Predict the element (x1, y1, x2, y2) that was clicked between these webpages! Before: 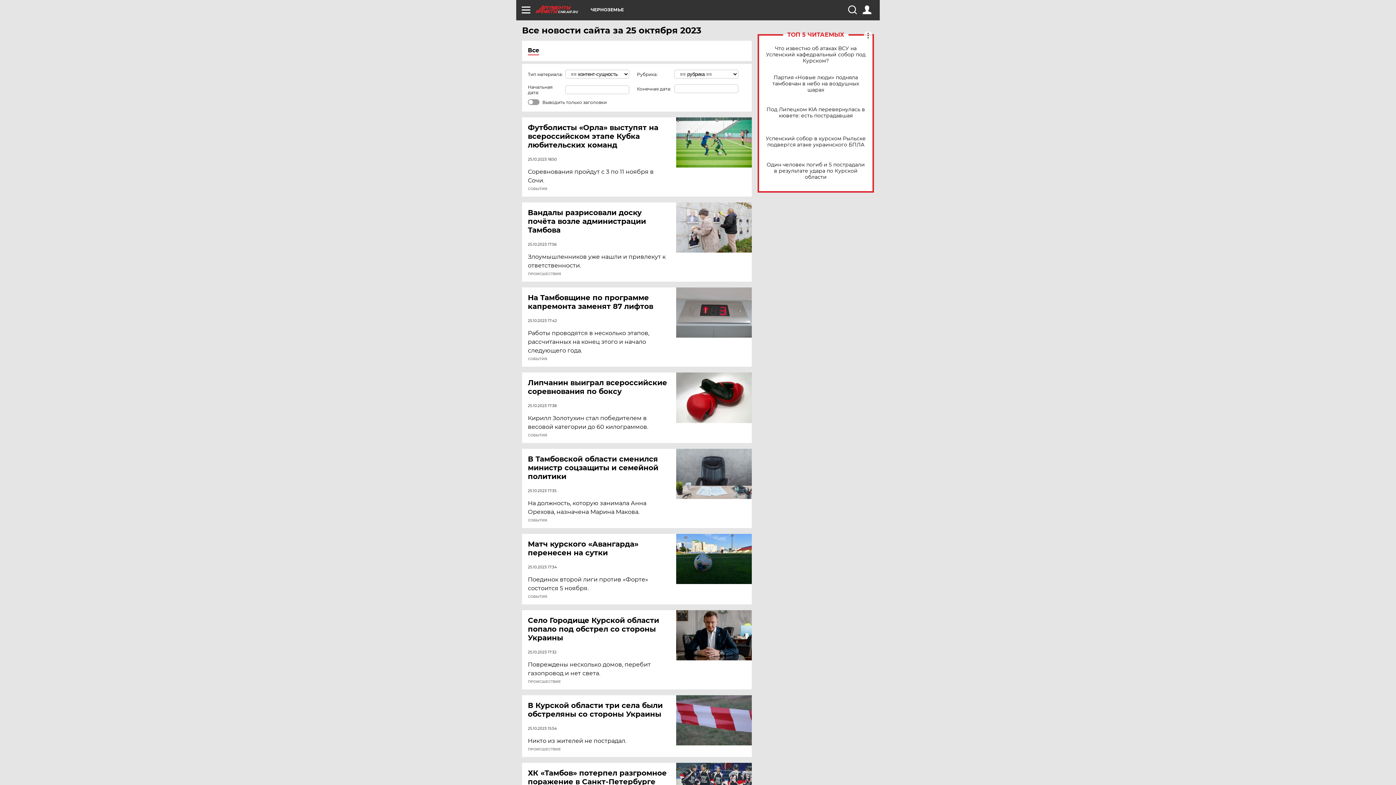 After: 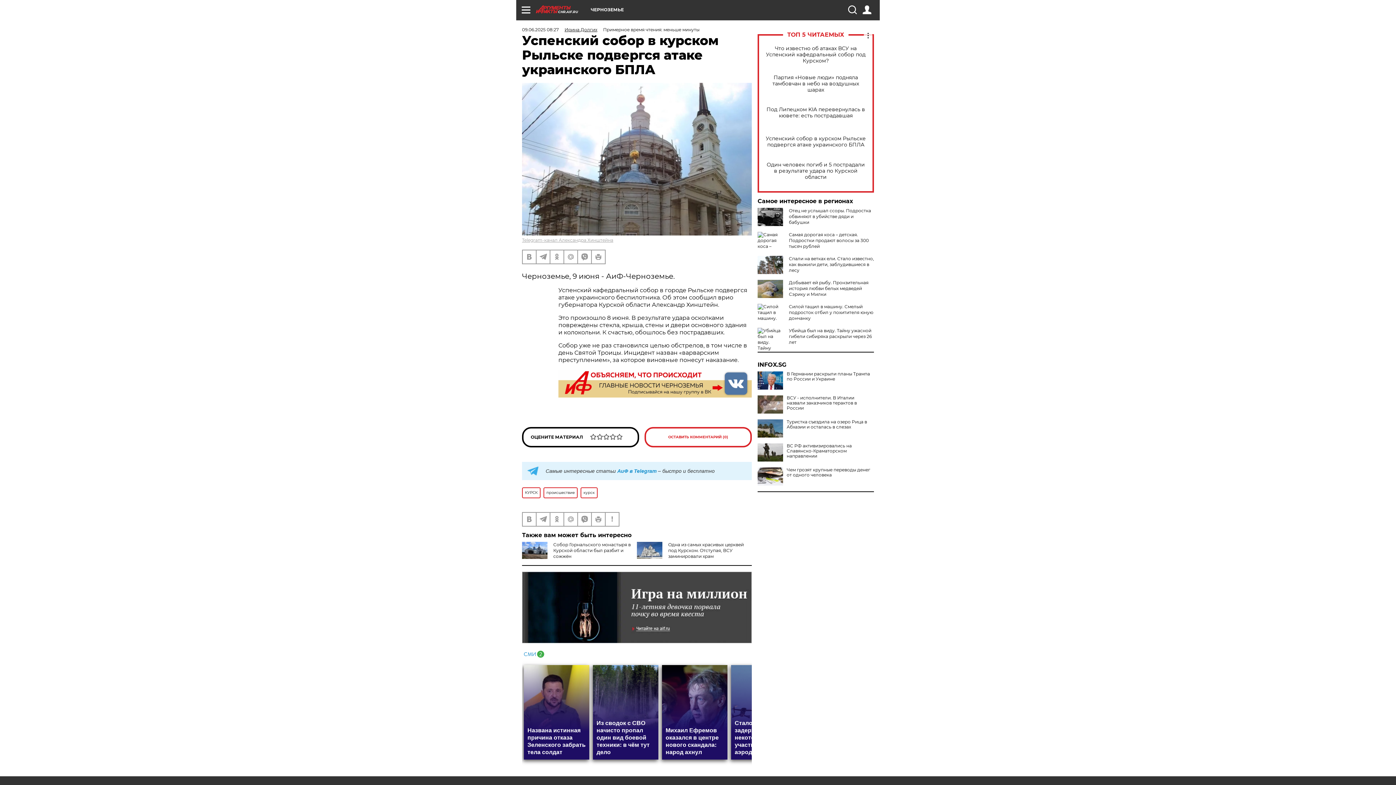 Action: bbox: (765, 135, 866, 148) label: Успенский собор в курском Рыльске подвергся атаке украинского БПЛА